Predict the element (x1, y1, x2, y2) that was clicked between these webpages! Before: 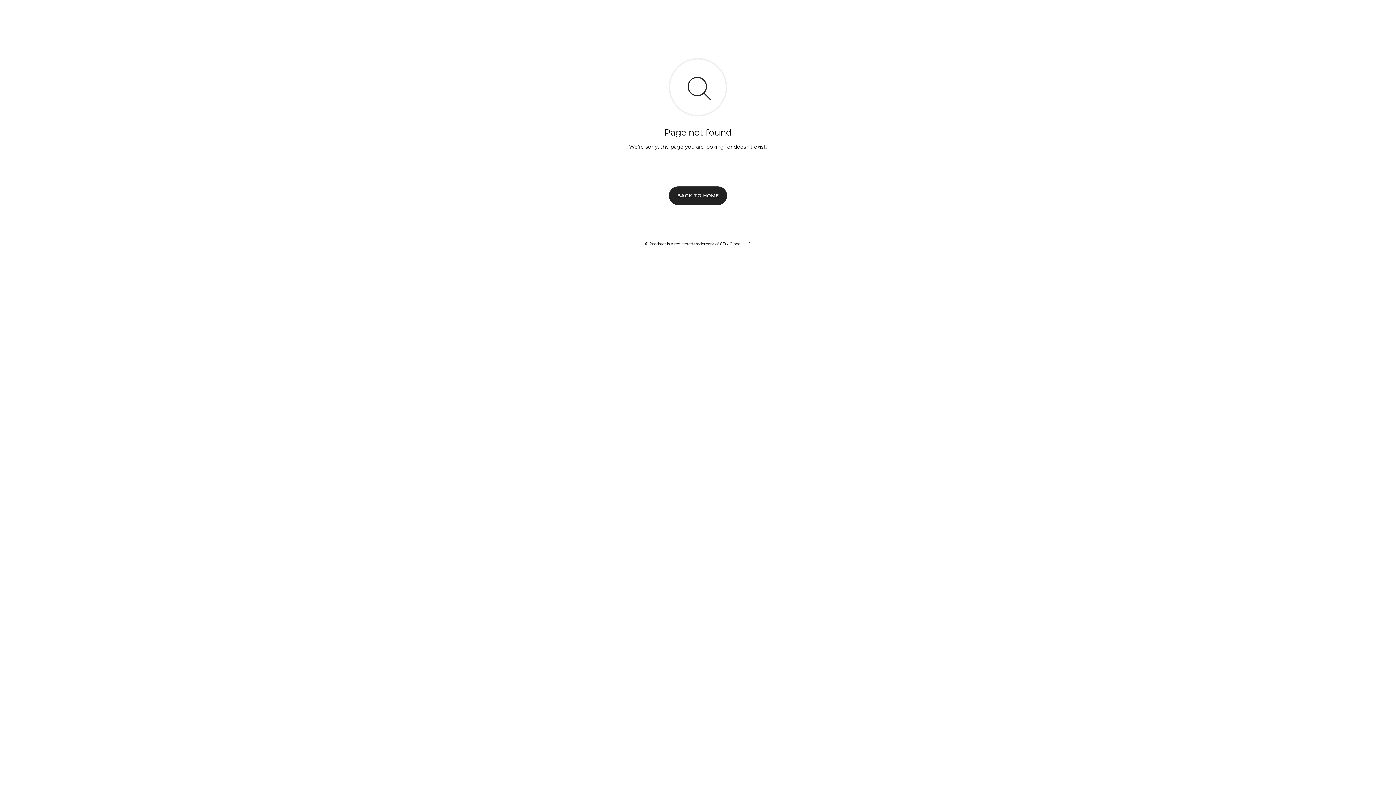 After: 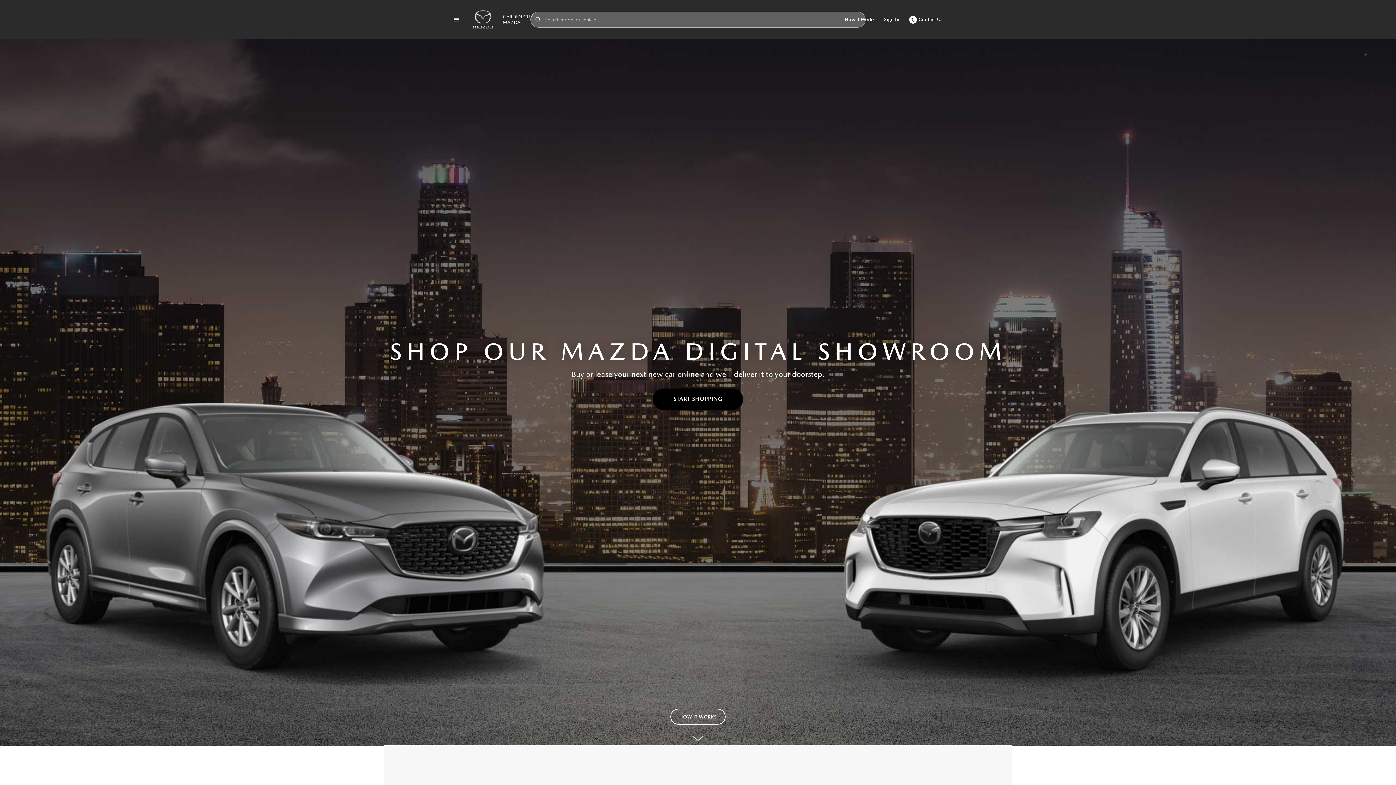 Action: bbox: (669, 186, 727, 204) label: BACK TO HOME